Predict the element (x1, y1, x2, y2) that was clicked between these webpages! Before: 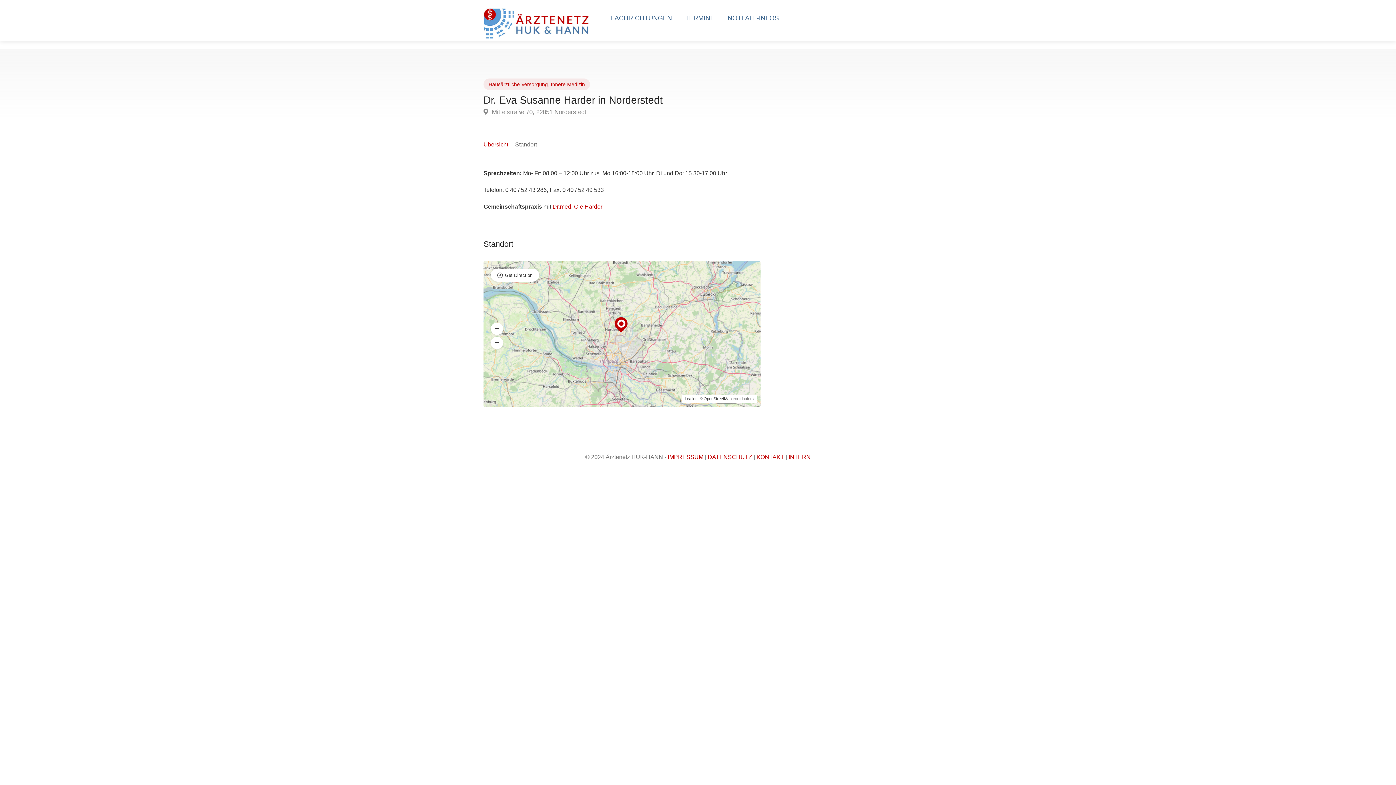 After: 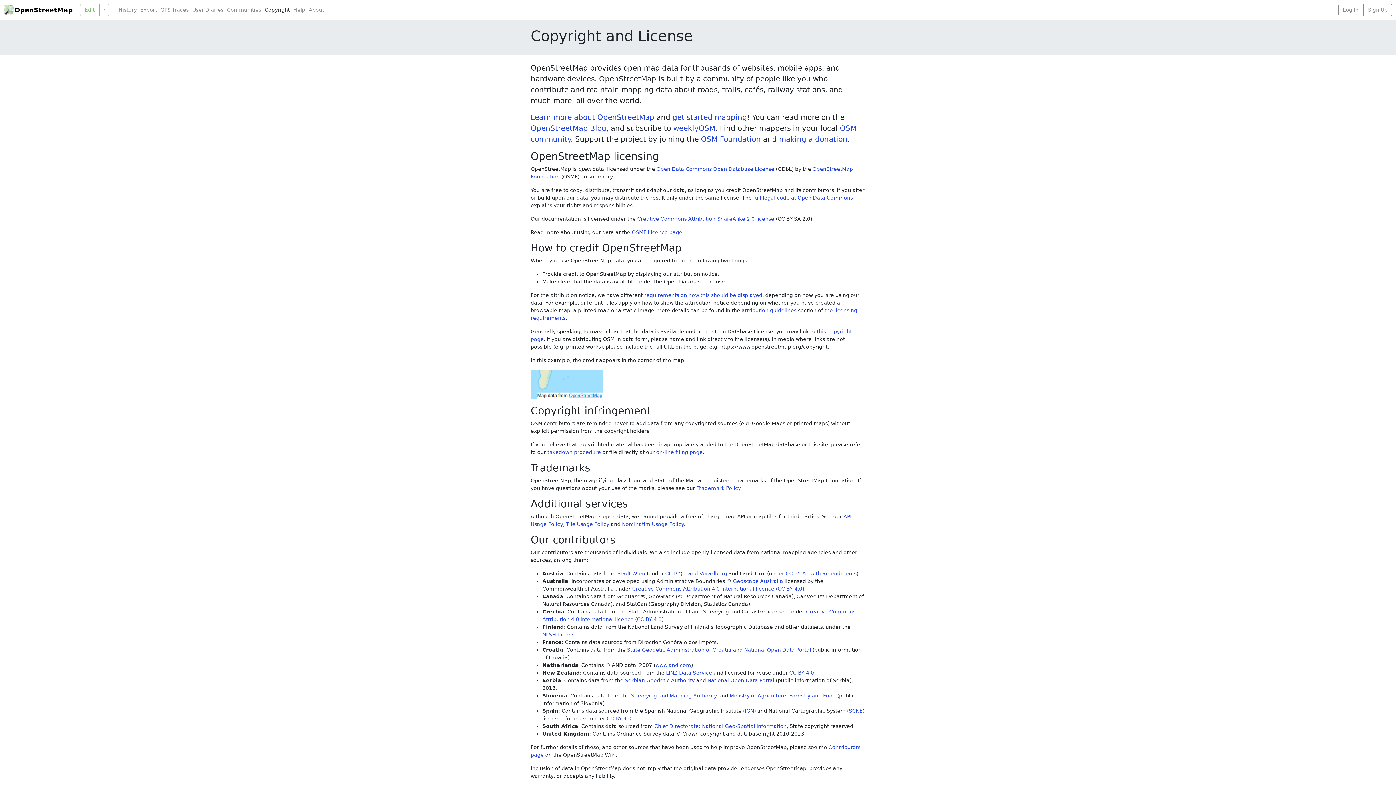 Action: bbox: (703, 396, 731, 401) label: OpenStreetMap